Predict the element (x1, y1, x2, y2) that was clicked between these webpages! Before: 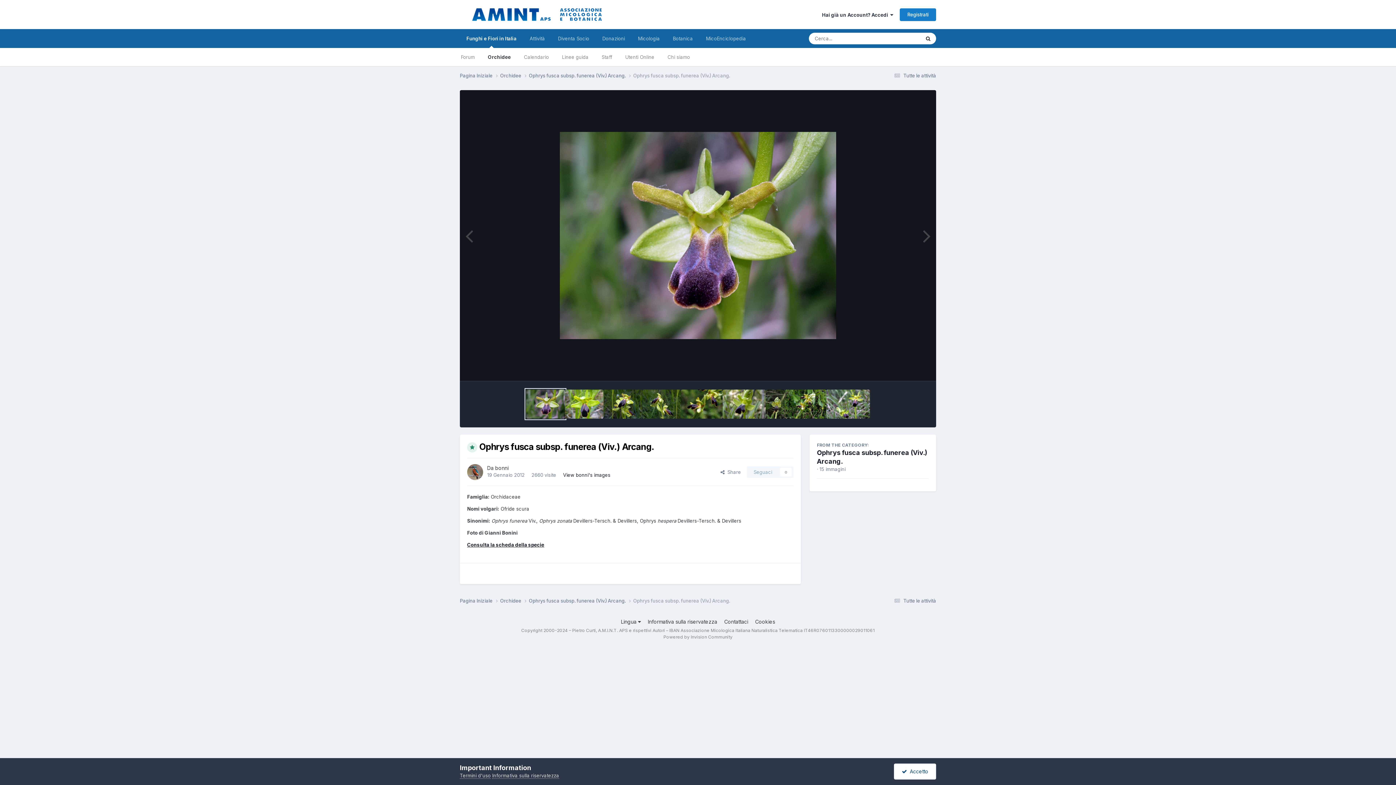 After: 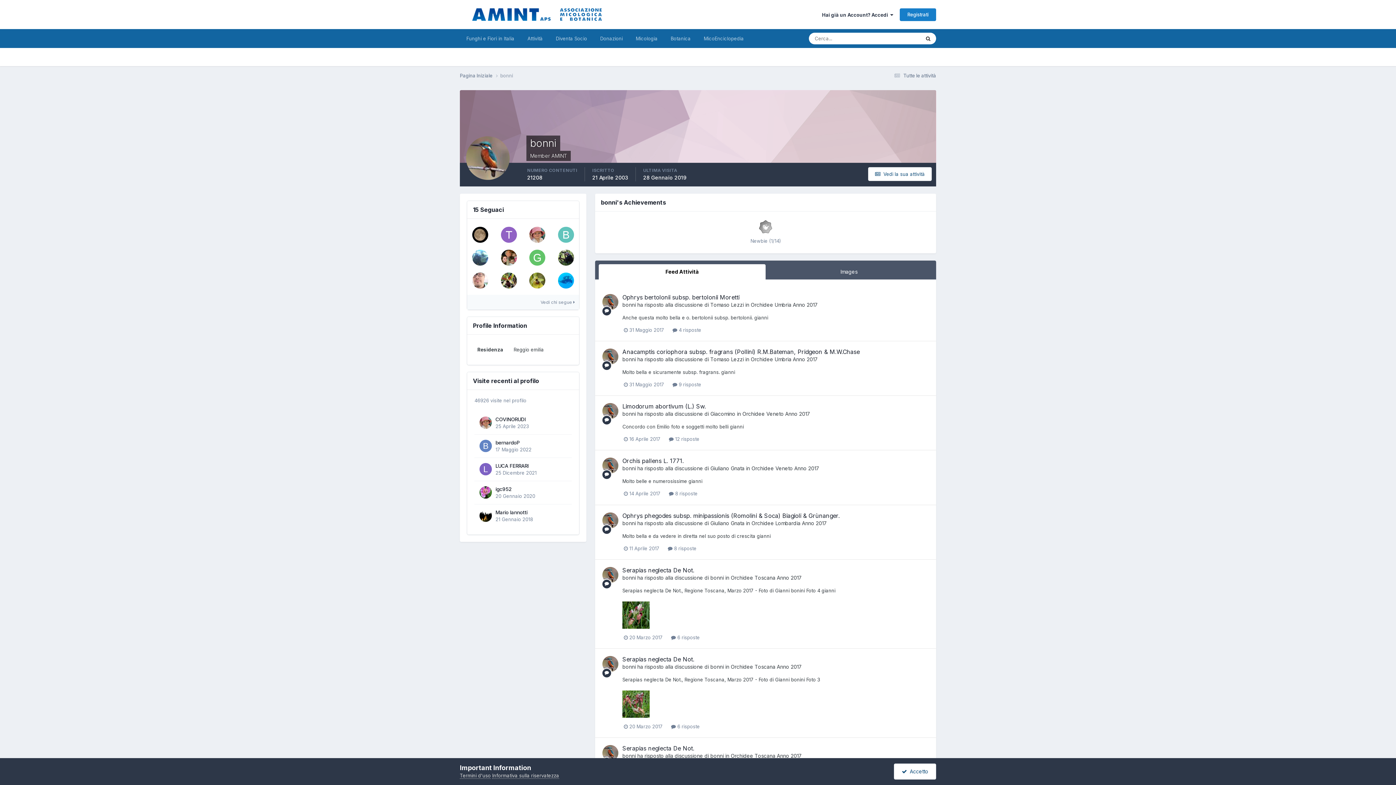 Action: label: bonni bbox: (495, 464, 508, 471)